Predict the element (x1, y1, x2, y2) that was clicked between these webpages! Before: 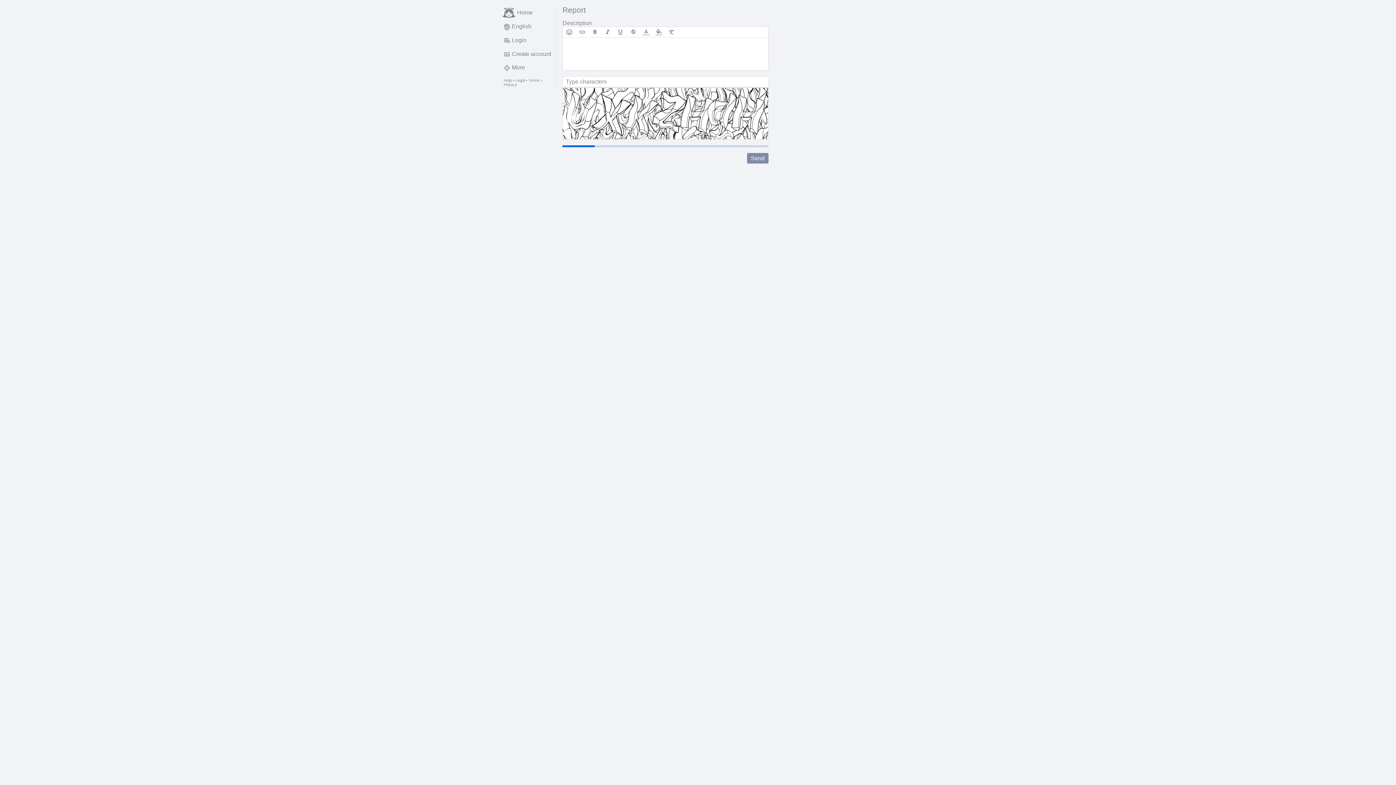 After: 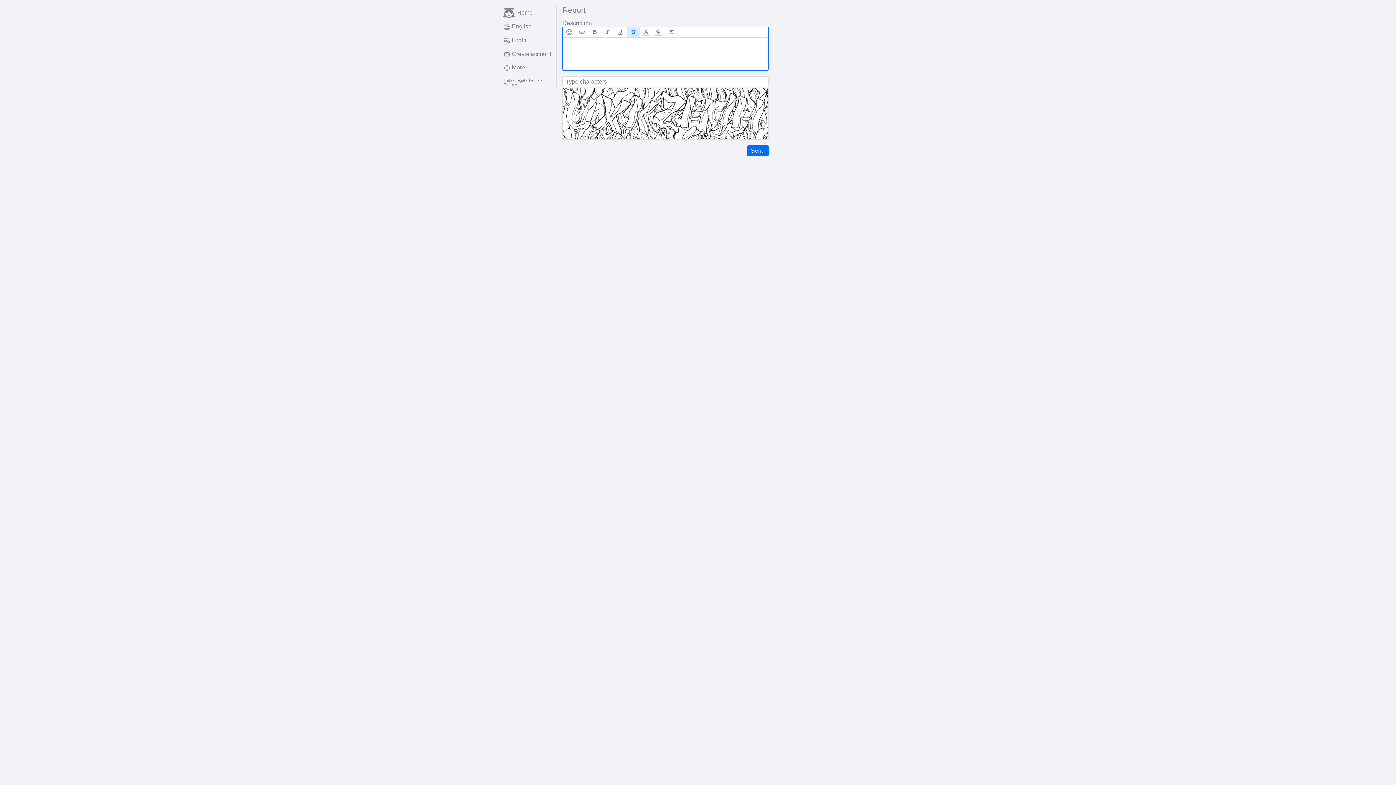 Action: bbox: (627, 26, 639, 37)